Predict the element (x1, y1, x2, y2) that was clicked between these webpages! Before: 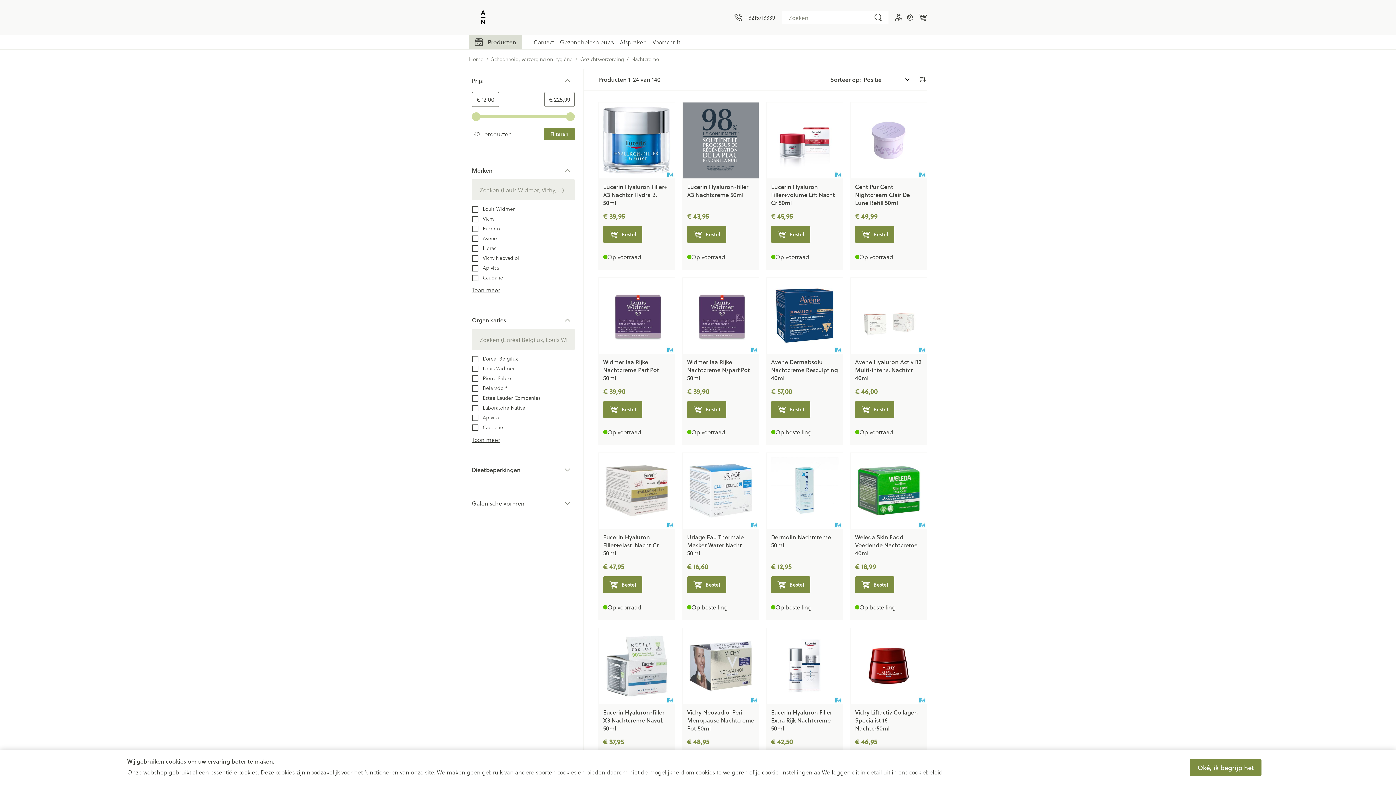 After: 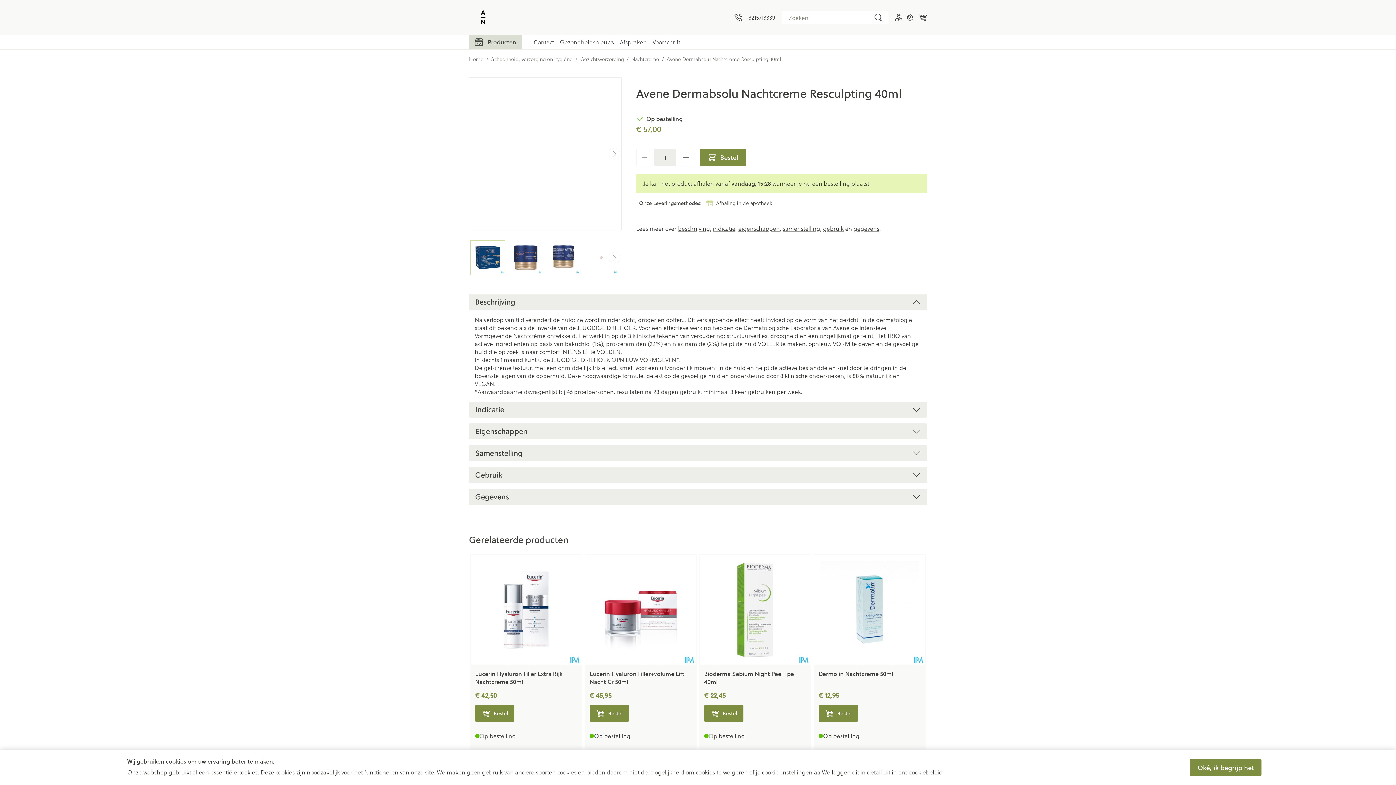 Action: bbox: (766, 277, 842, 353)